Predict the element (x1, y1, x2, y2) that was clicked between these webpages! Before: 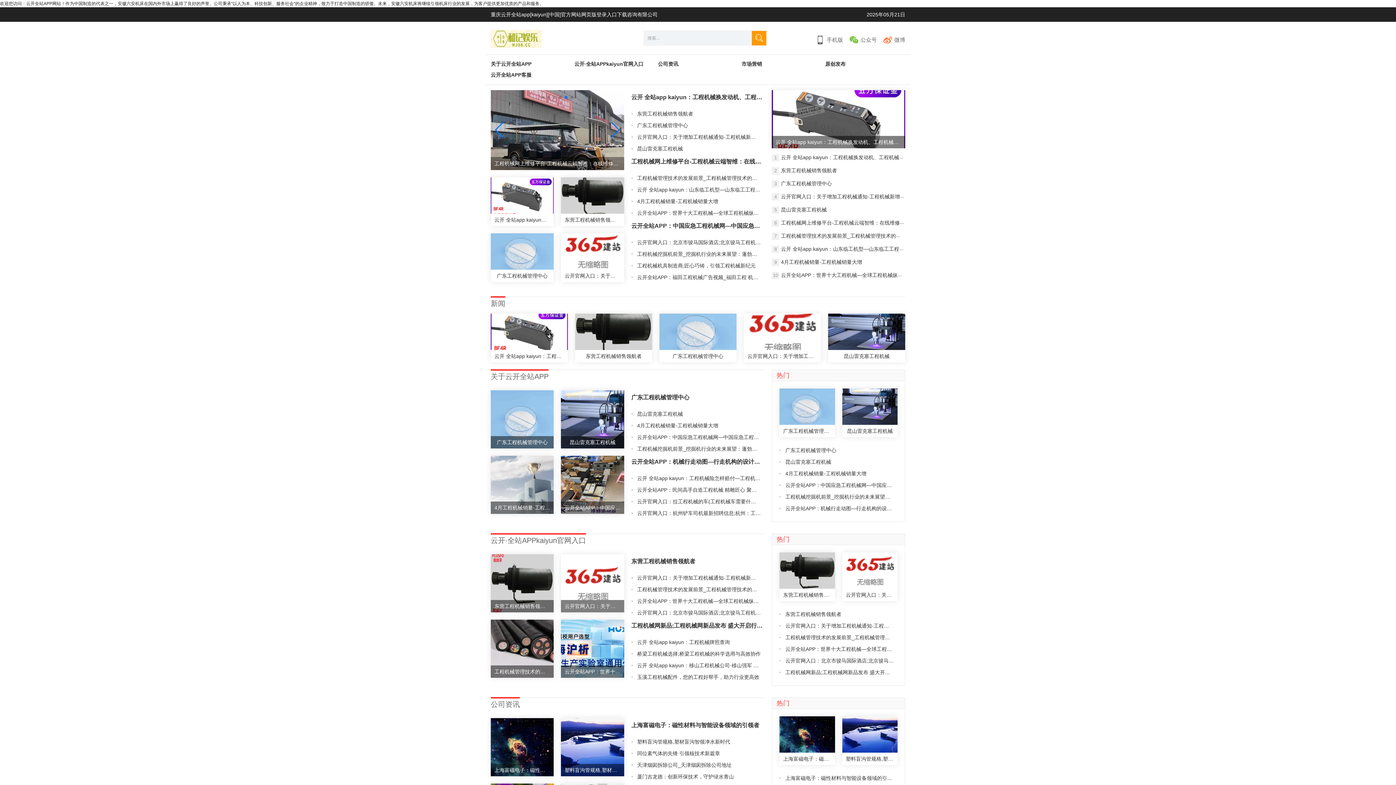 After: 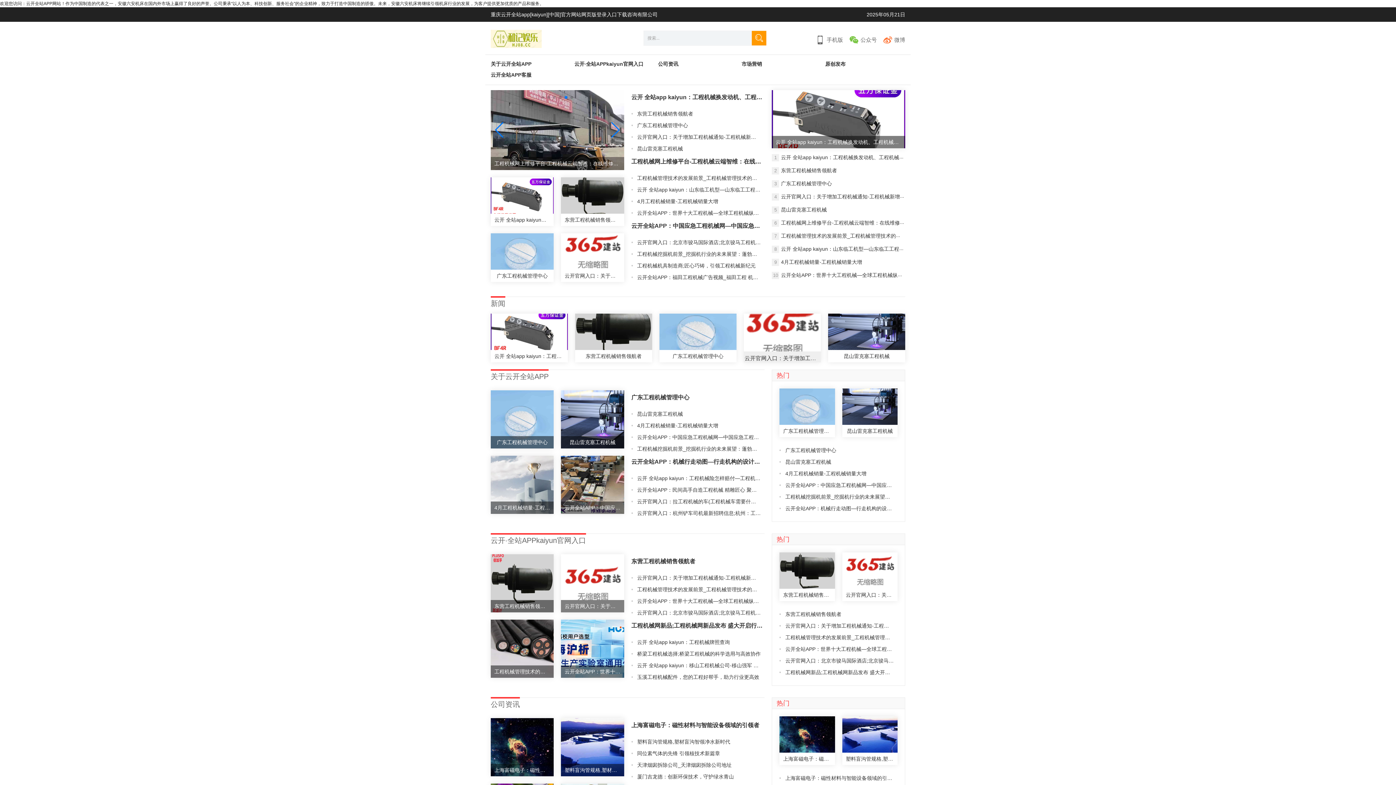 Action: label: 云开官网入口：关于增加工程机械通知-工程机械新增报送流程优化通知 bbox: (744, 313, 821, 350)